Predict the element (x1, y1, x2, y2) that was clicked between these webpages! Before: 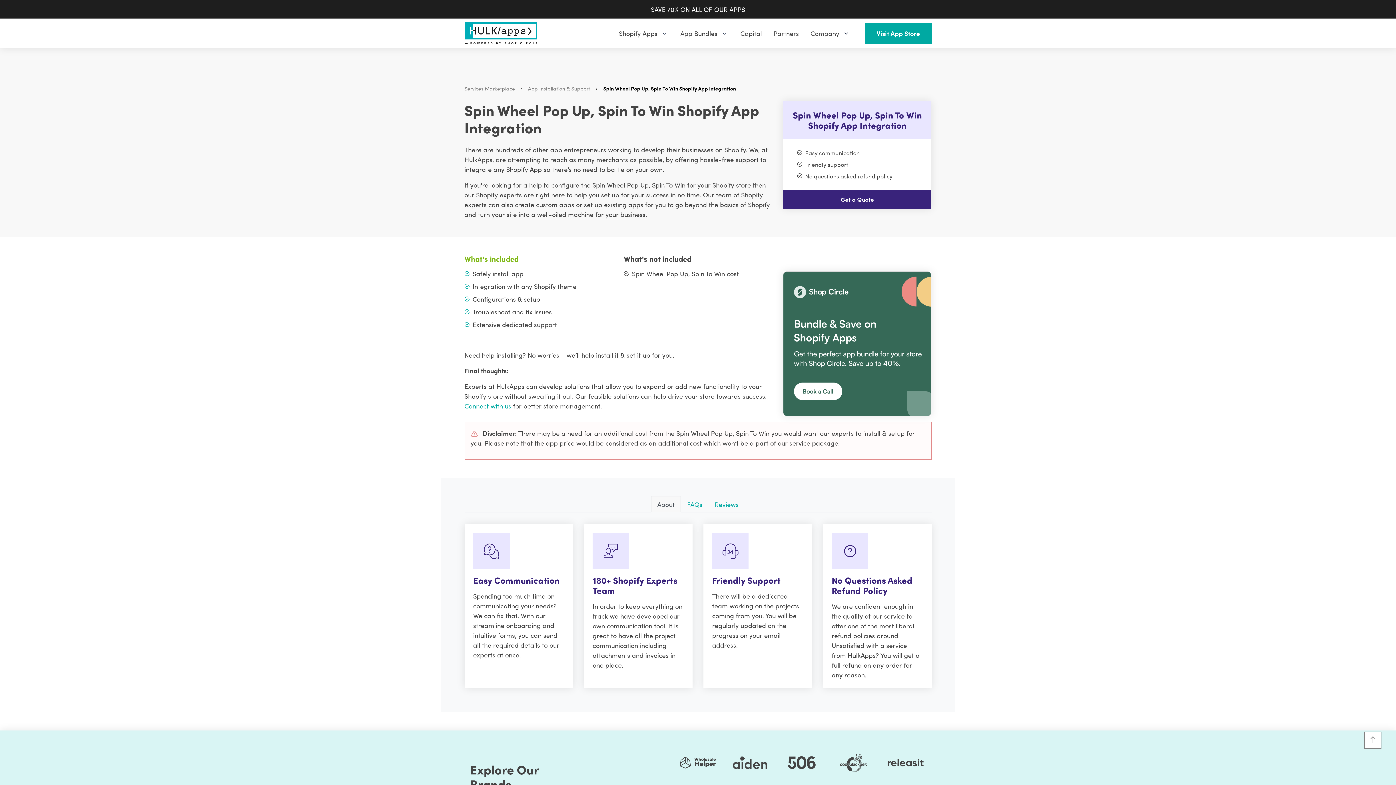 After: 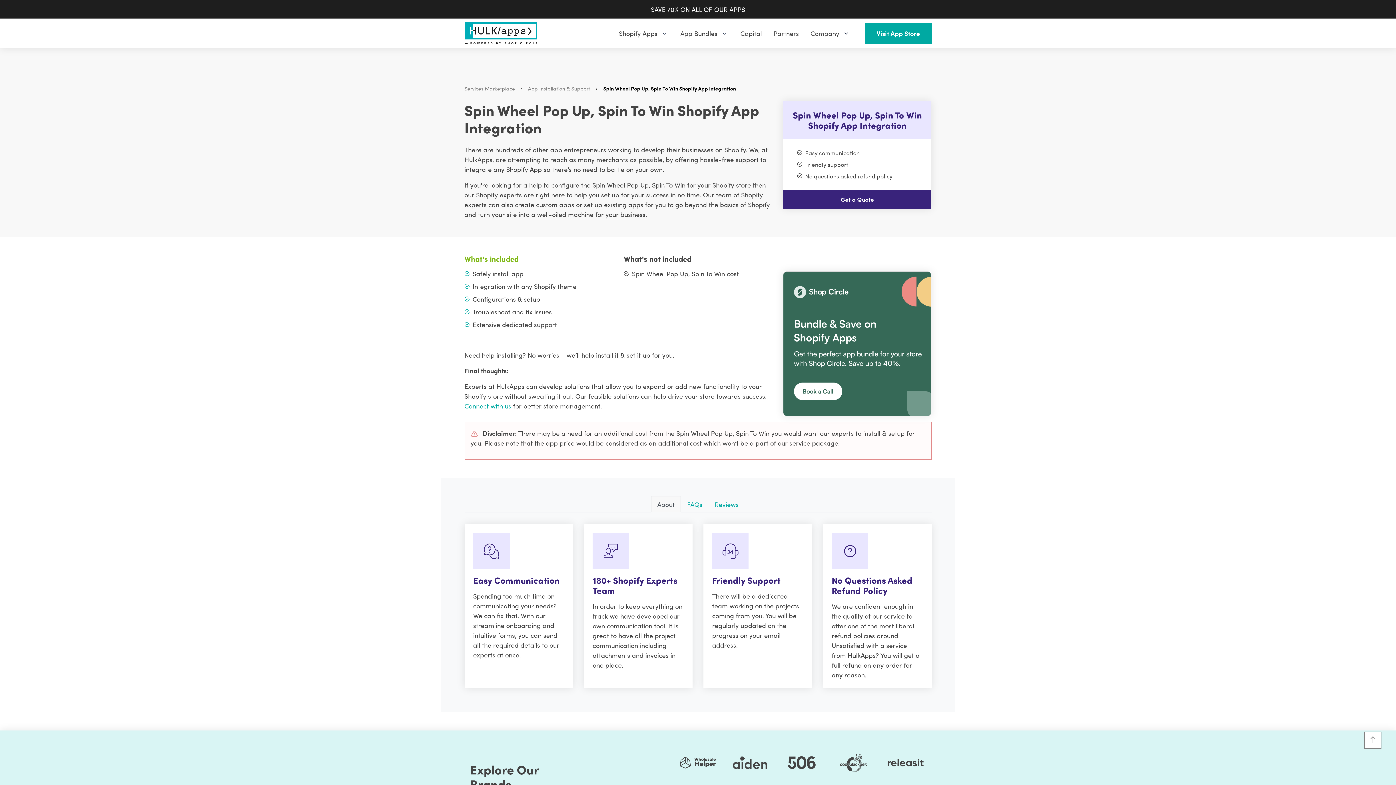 Action: label: About bbox: (651, 496, 681, 512)